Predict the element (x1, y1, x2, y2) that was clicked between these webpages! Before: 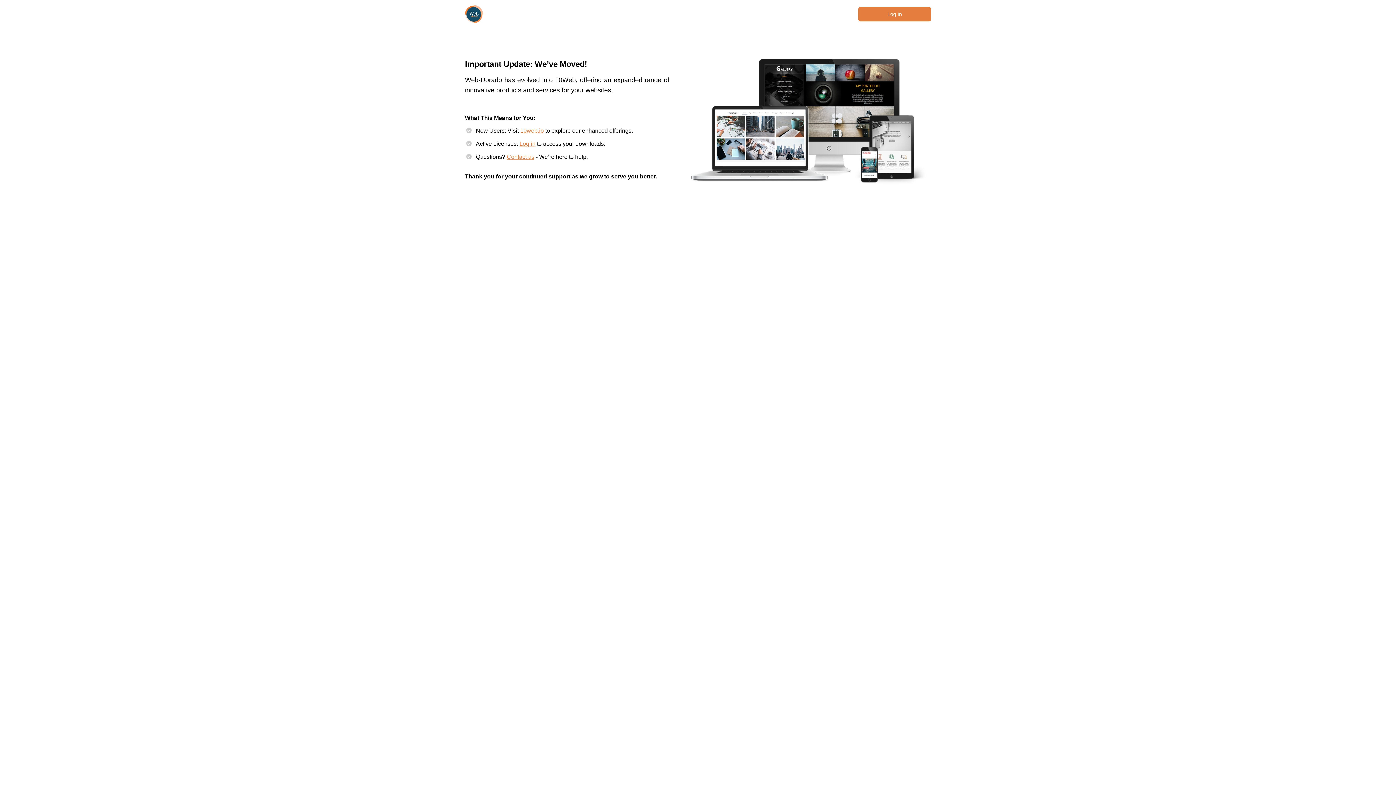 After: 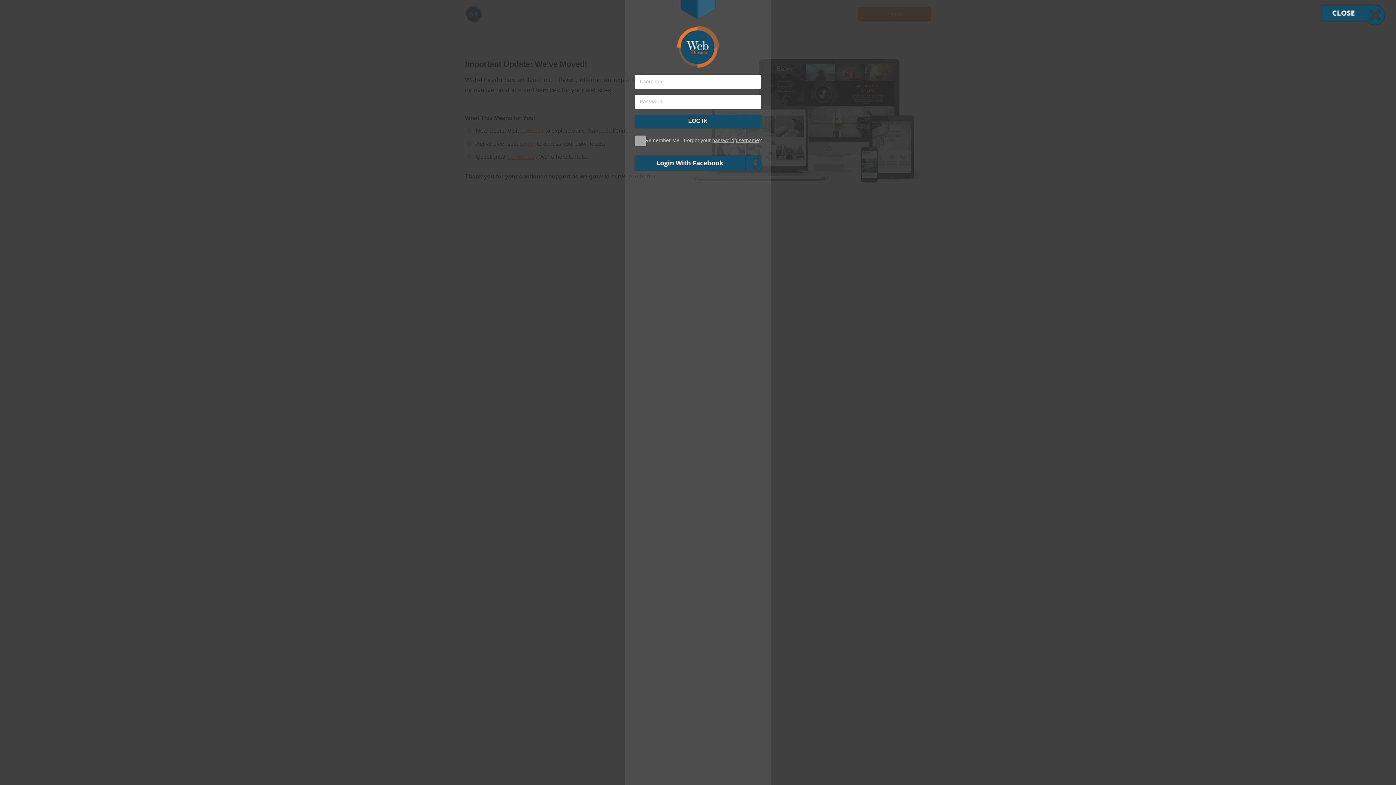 Action: bbox: (519, 140, 535, 146) label: Log in